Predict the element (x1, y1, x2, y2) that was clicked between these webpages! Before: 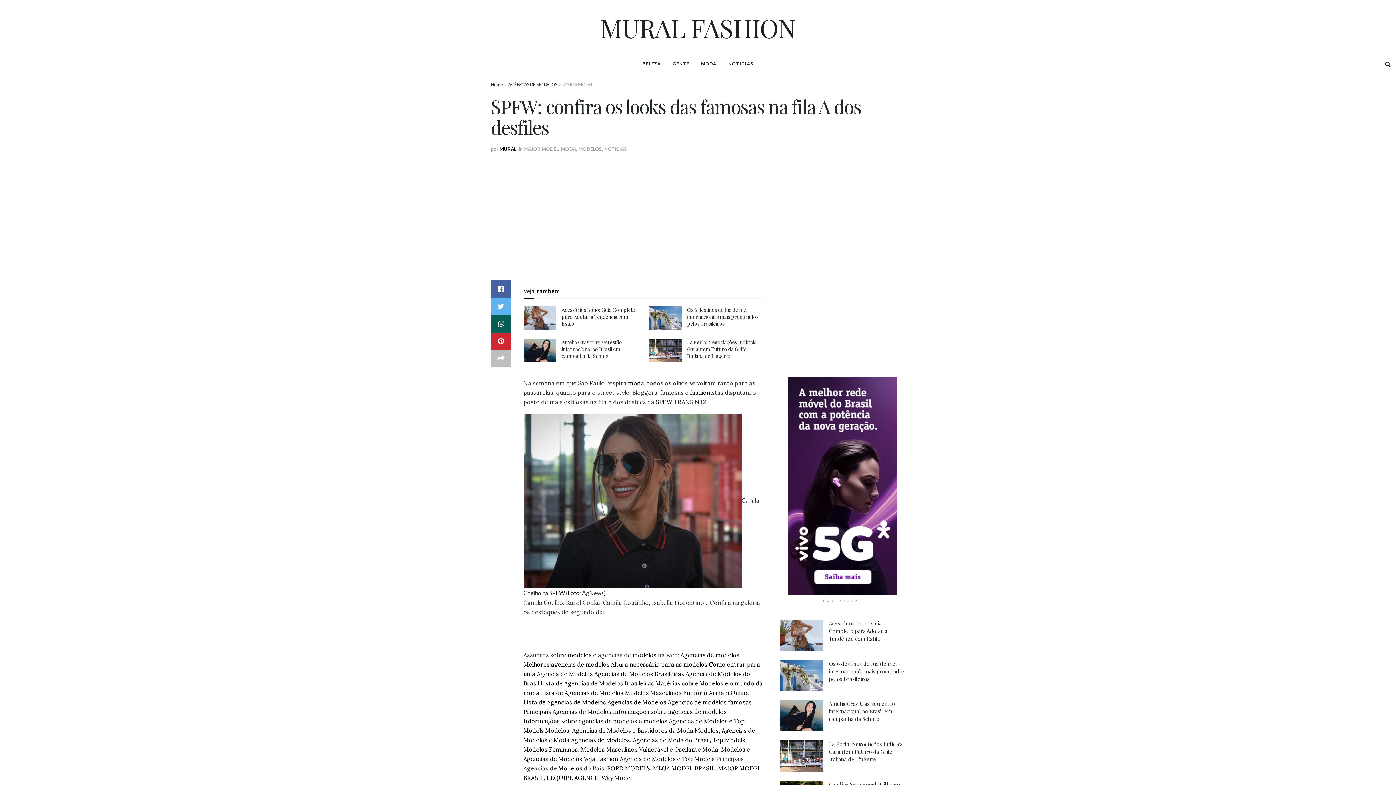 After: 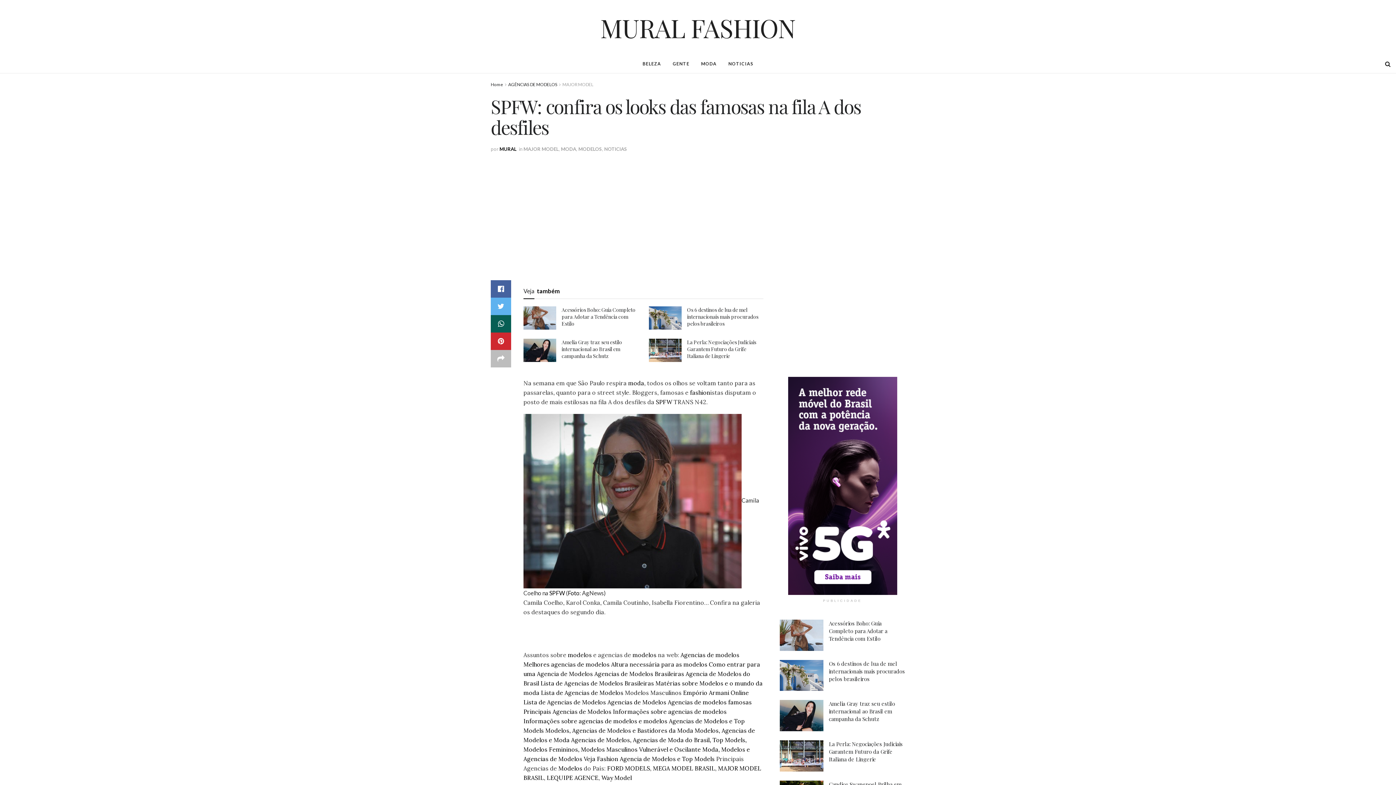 Action: label: Modelos Masculinos bbox: (625, 689, 681, 696)